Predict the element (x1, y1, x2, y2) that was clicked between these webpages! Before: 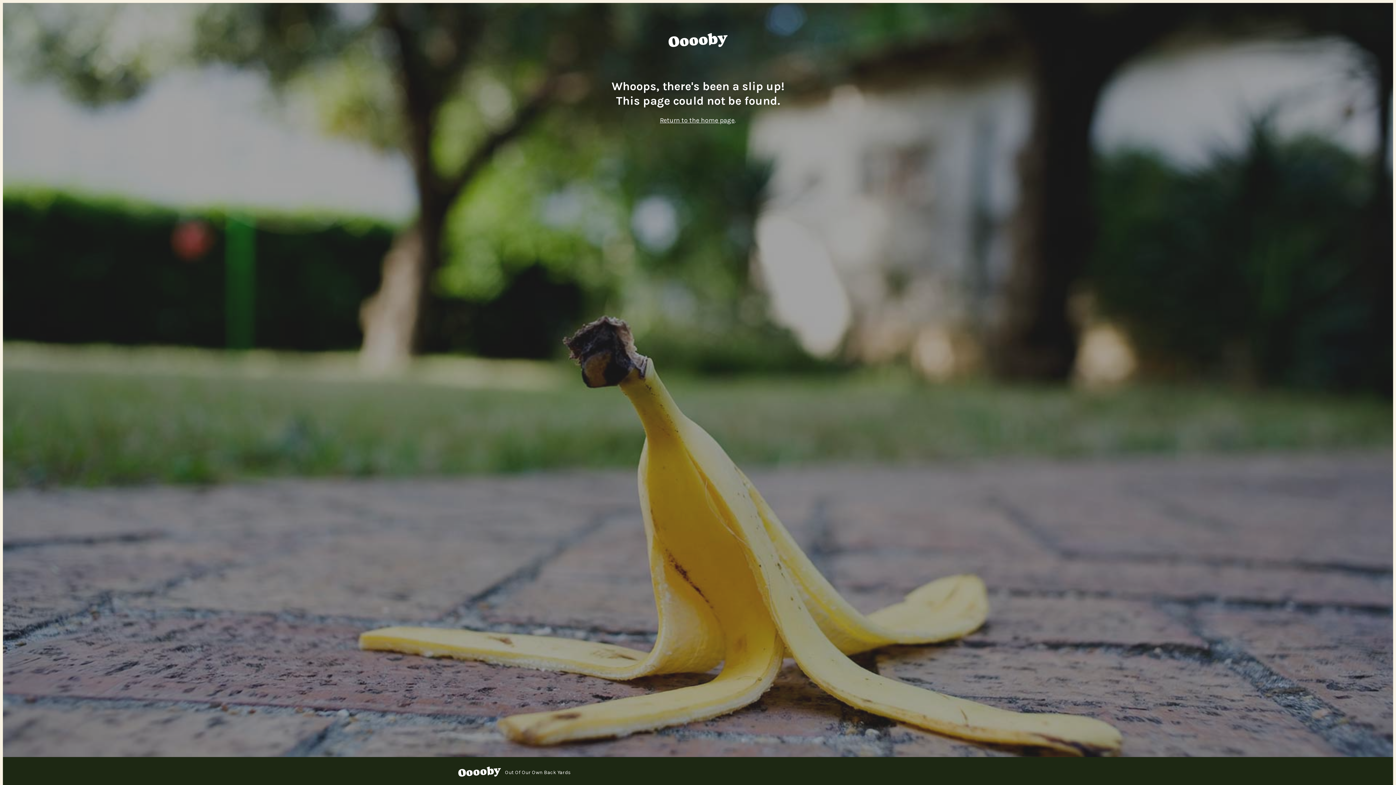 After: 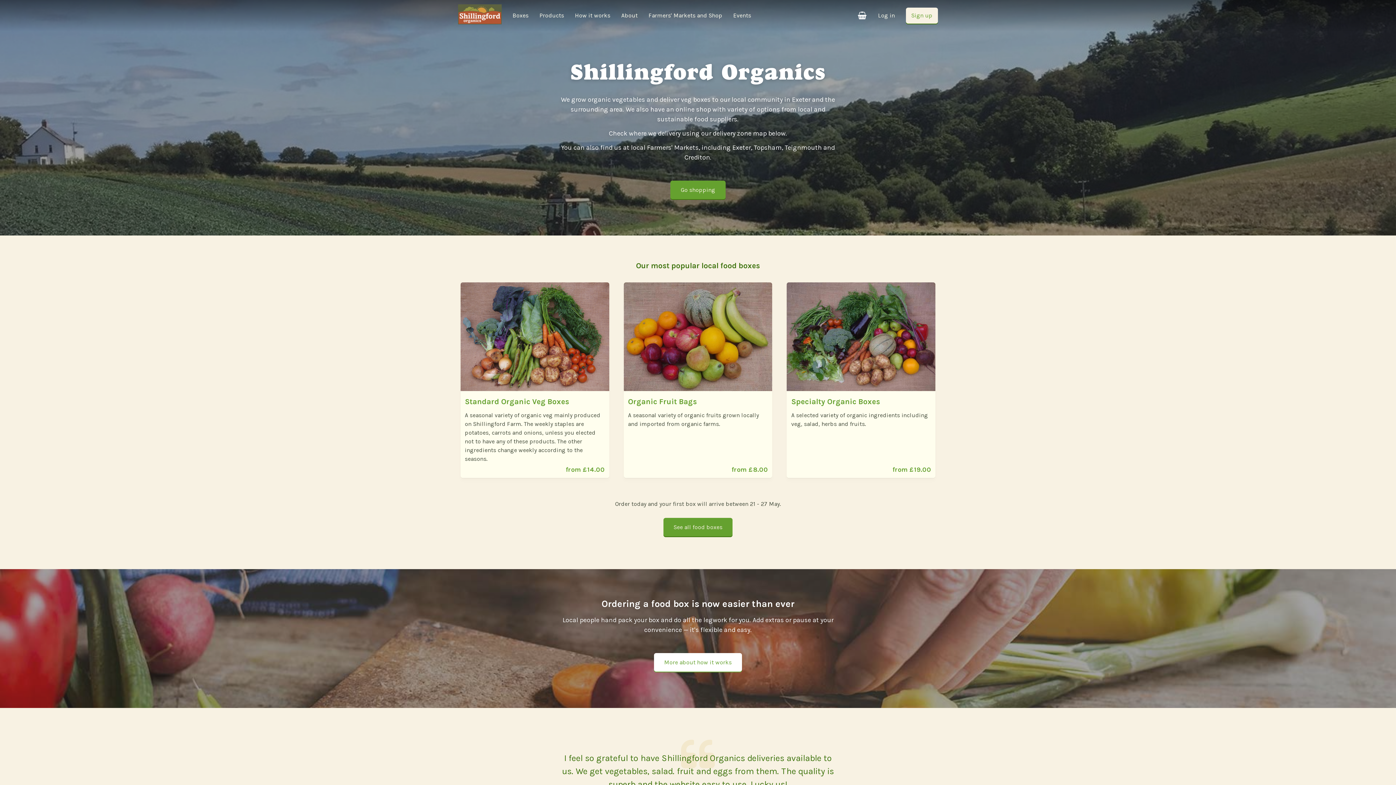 Action: label: Ooooby bbox: (667, 29, 728, 52)